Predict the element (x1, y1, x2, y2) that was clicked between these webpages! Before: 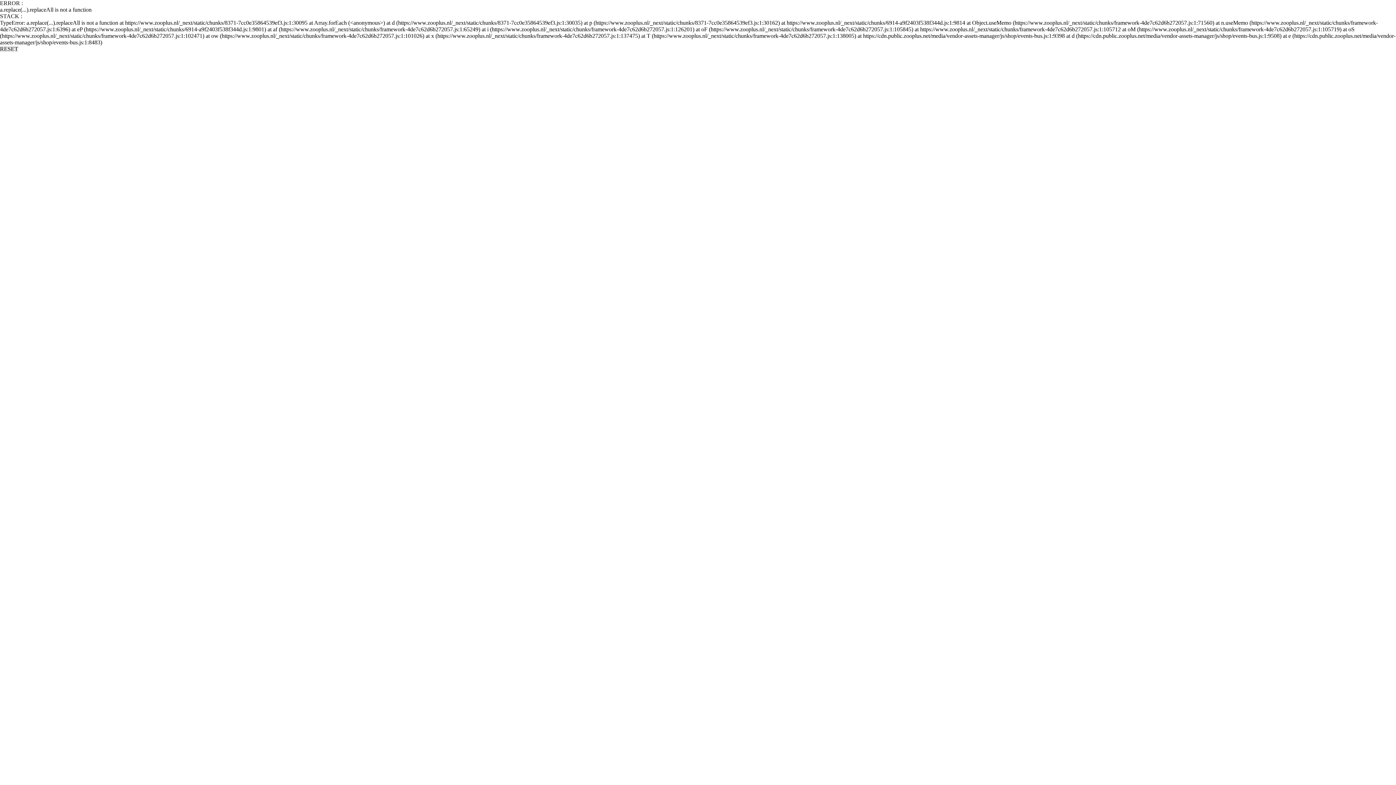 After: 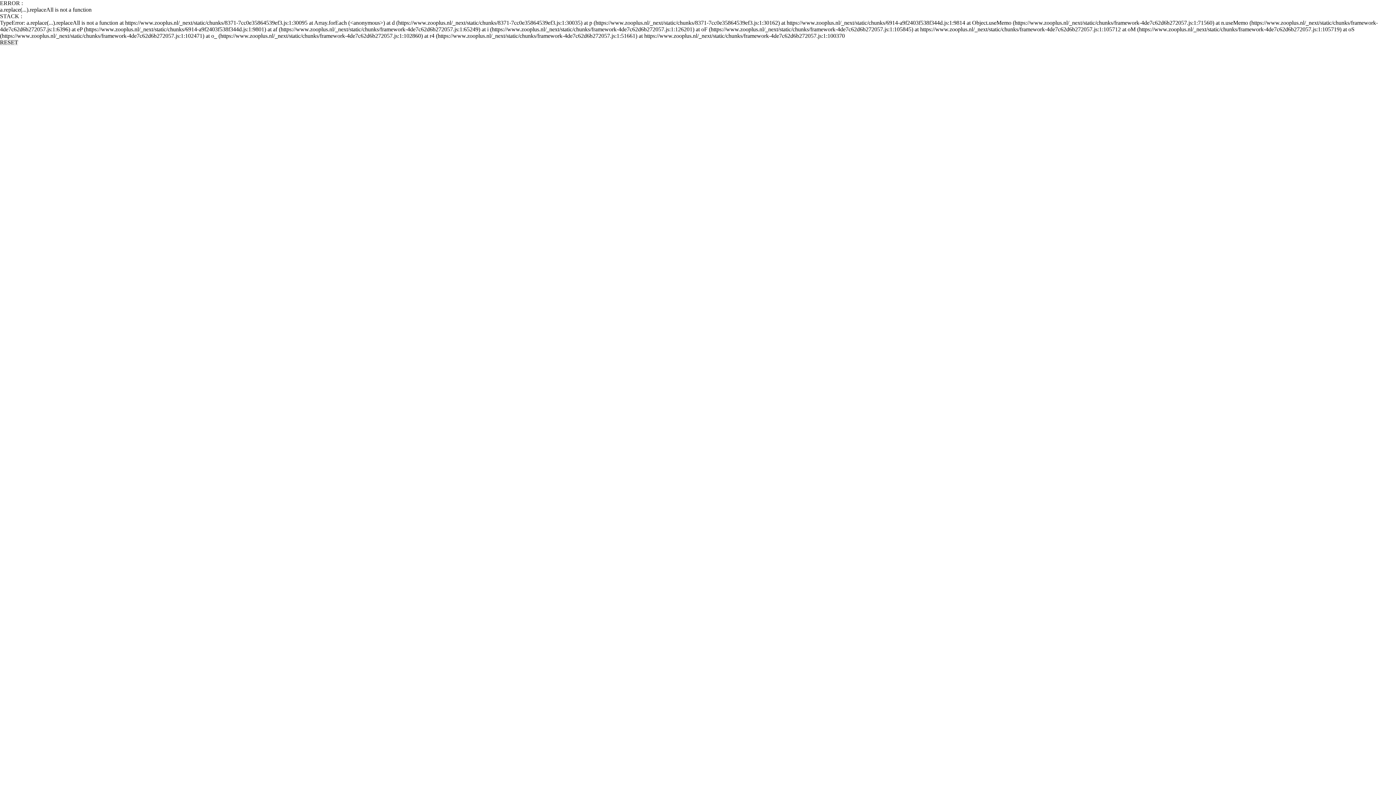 Action: label: RESET bbox: (0, 45, 18, 52)